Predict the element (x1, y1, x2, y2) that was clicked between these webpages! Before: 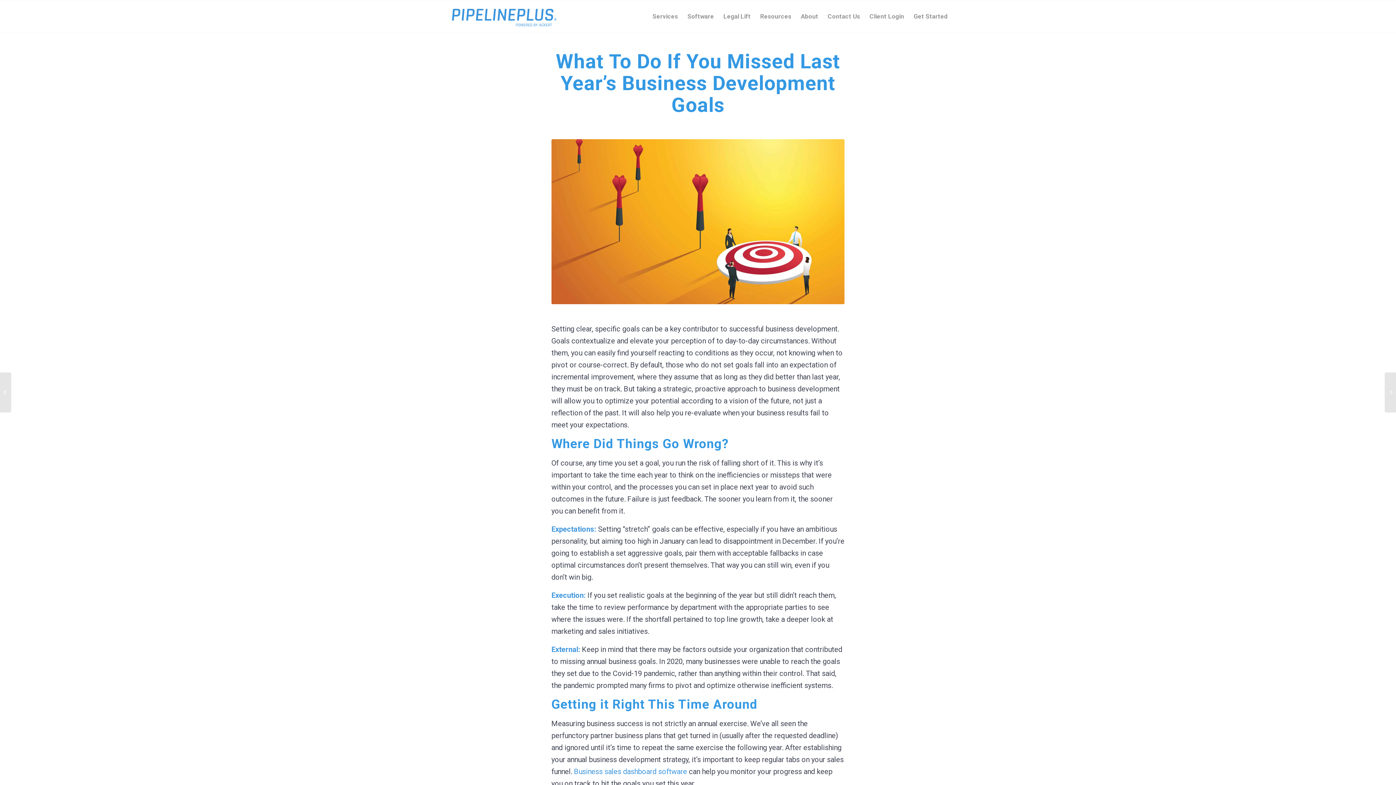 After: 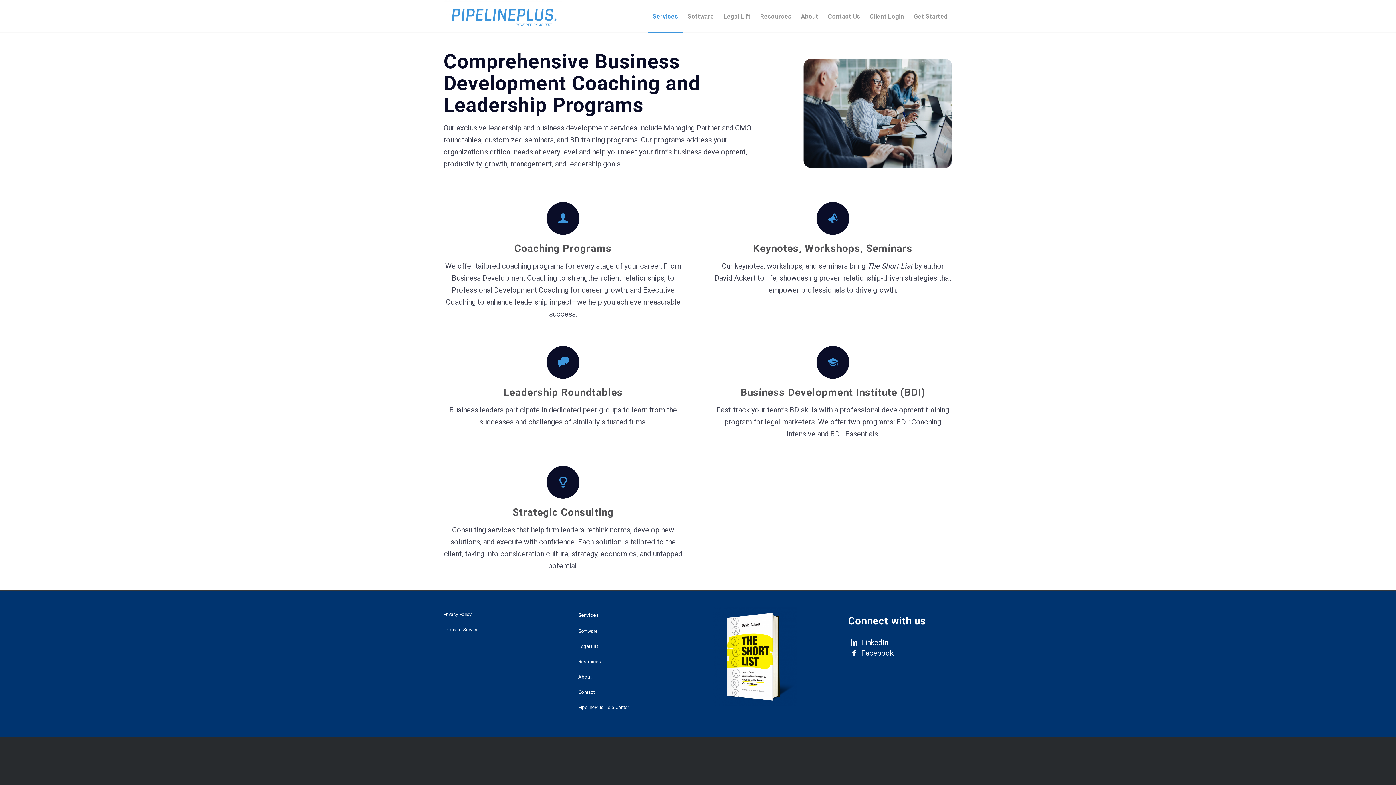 Action: bbox: (648, 0, 682, 32) label: Services